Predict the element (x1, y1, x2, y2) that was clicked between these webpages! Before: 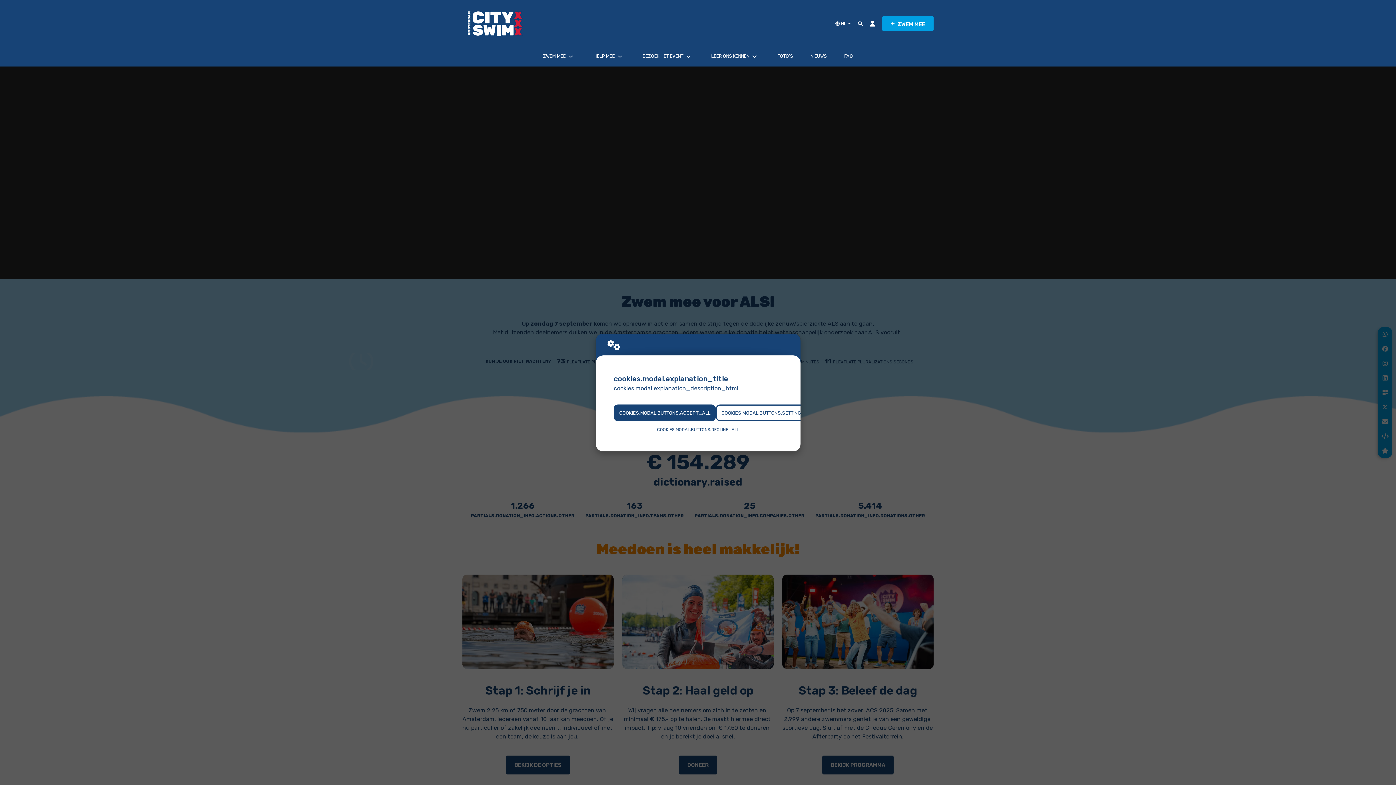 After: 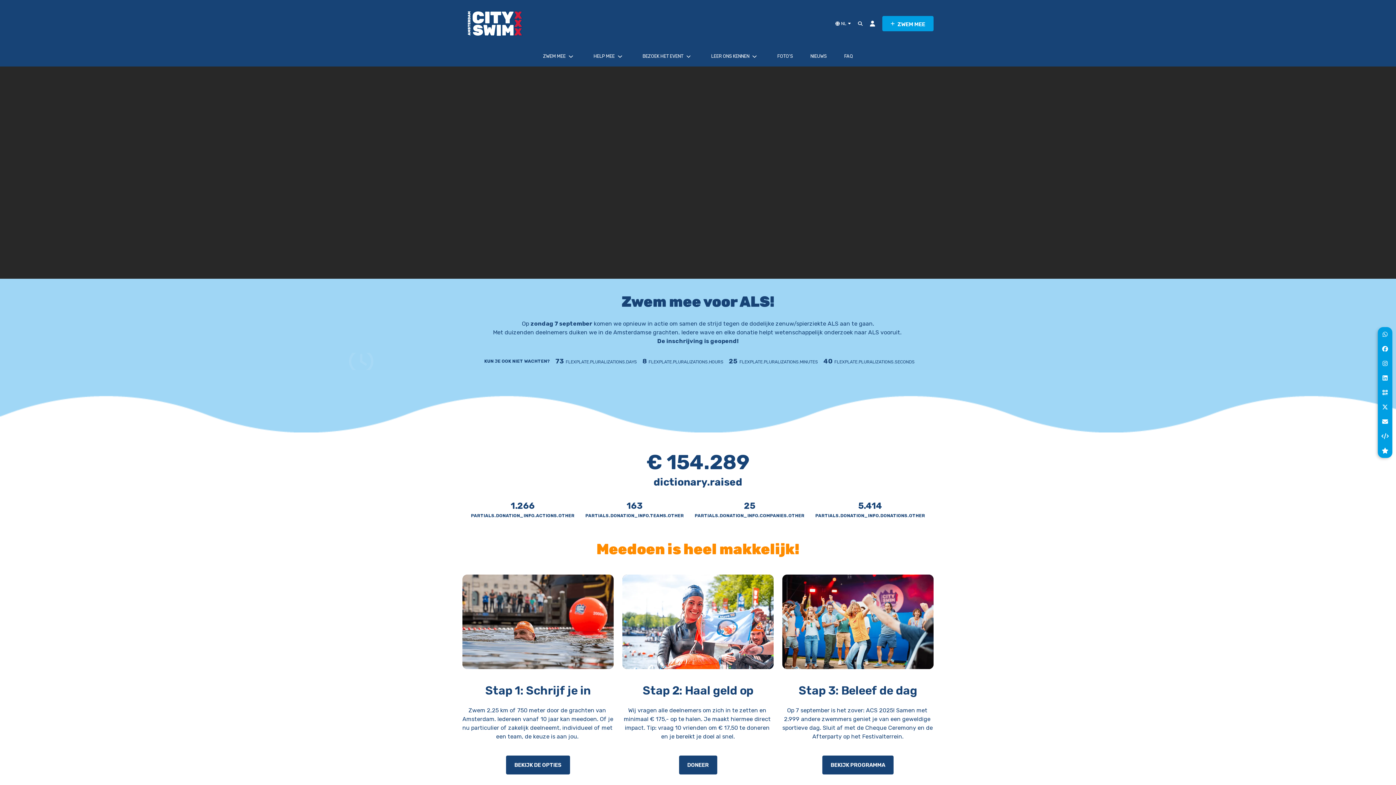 Action: bbox: (613, 404, 716, 421) label: COOKIES.MODAL.BUTTONS.ACCEPT_ALL